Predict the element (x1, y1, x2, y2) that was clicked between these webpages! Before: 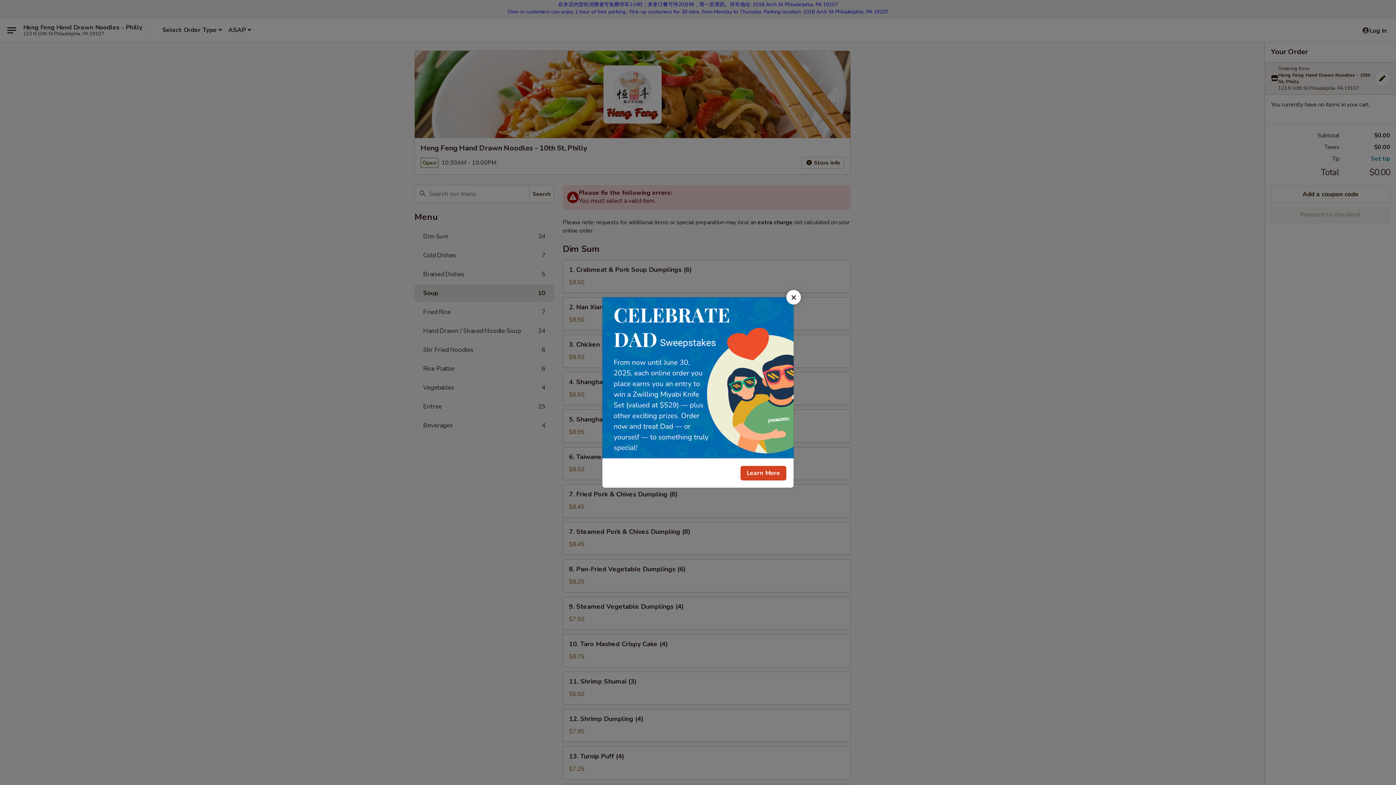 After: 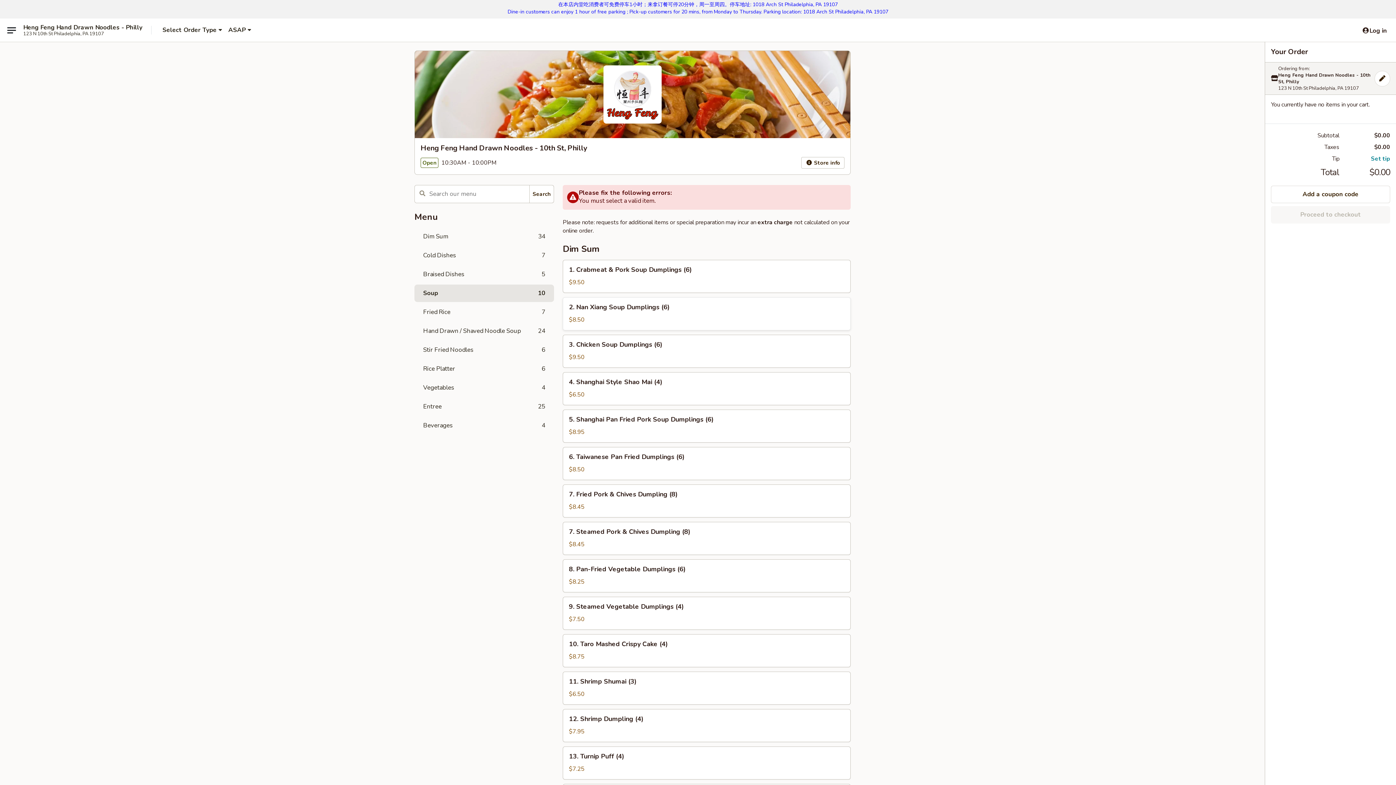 Action: bbox: (786, 290, 801, 304) label: Close